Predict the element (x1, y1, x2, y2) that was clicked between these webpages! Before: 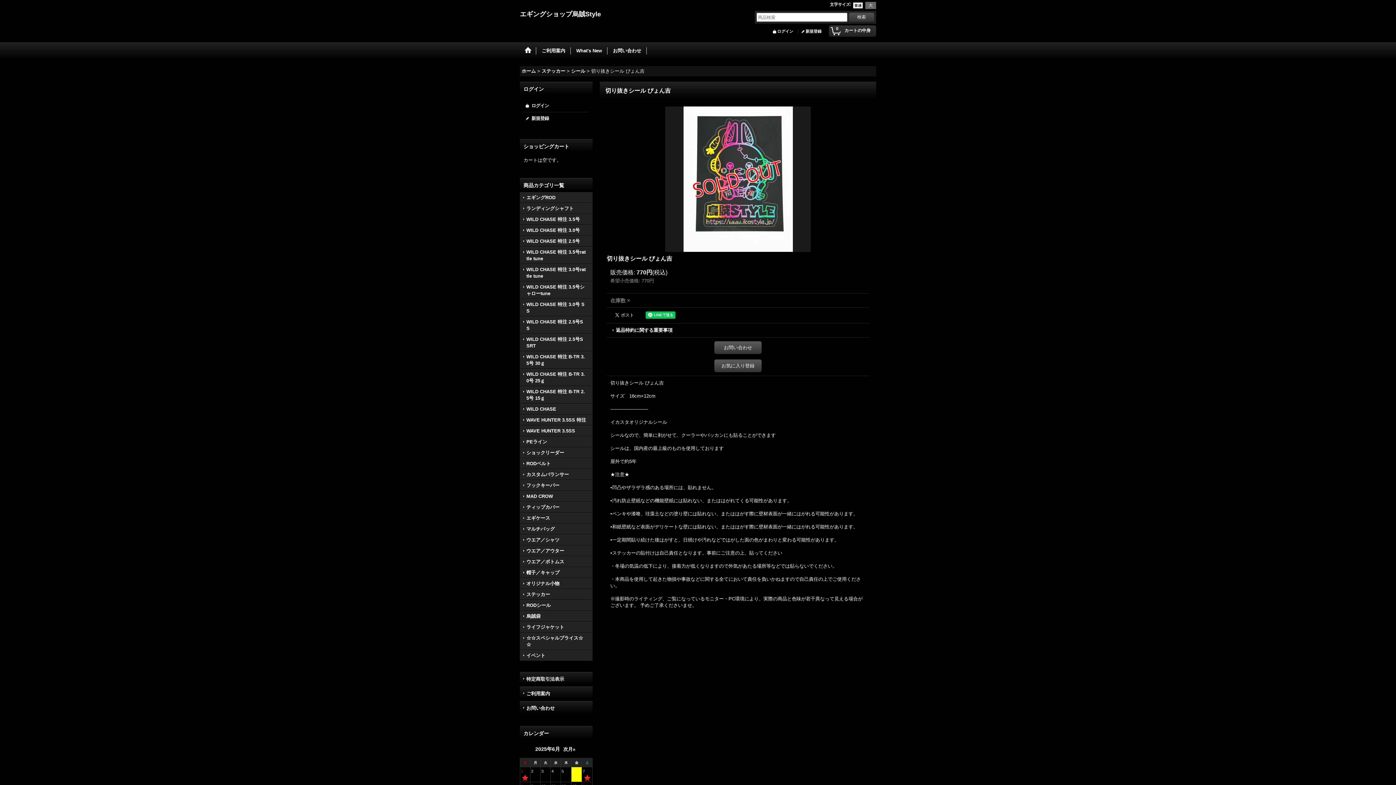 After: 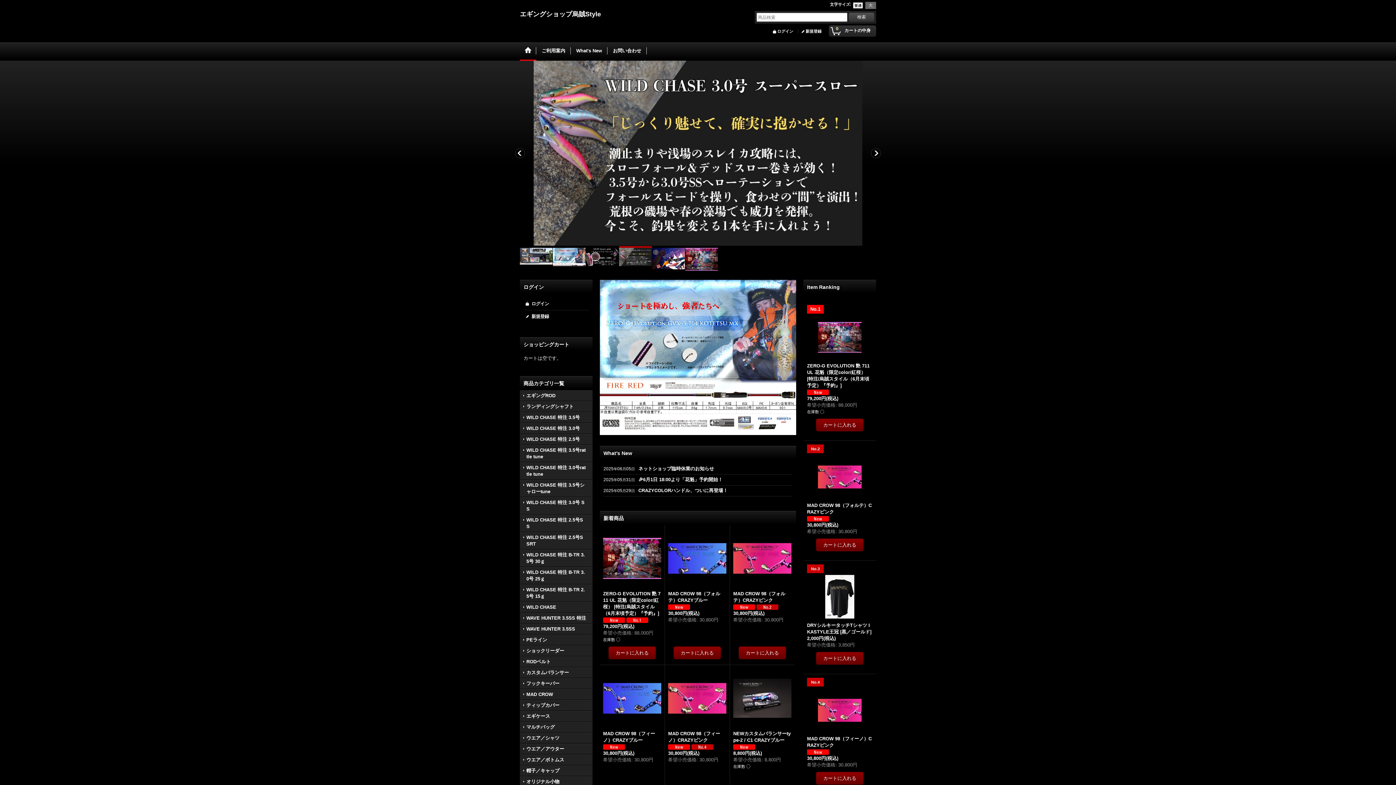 Action: bbox: (520, 42, 536, 60)